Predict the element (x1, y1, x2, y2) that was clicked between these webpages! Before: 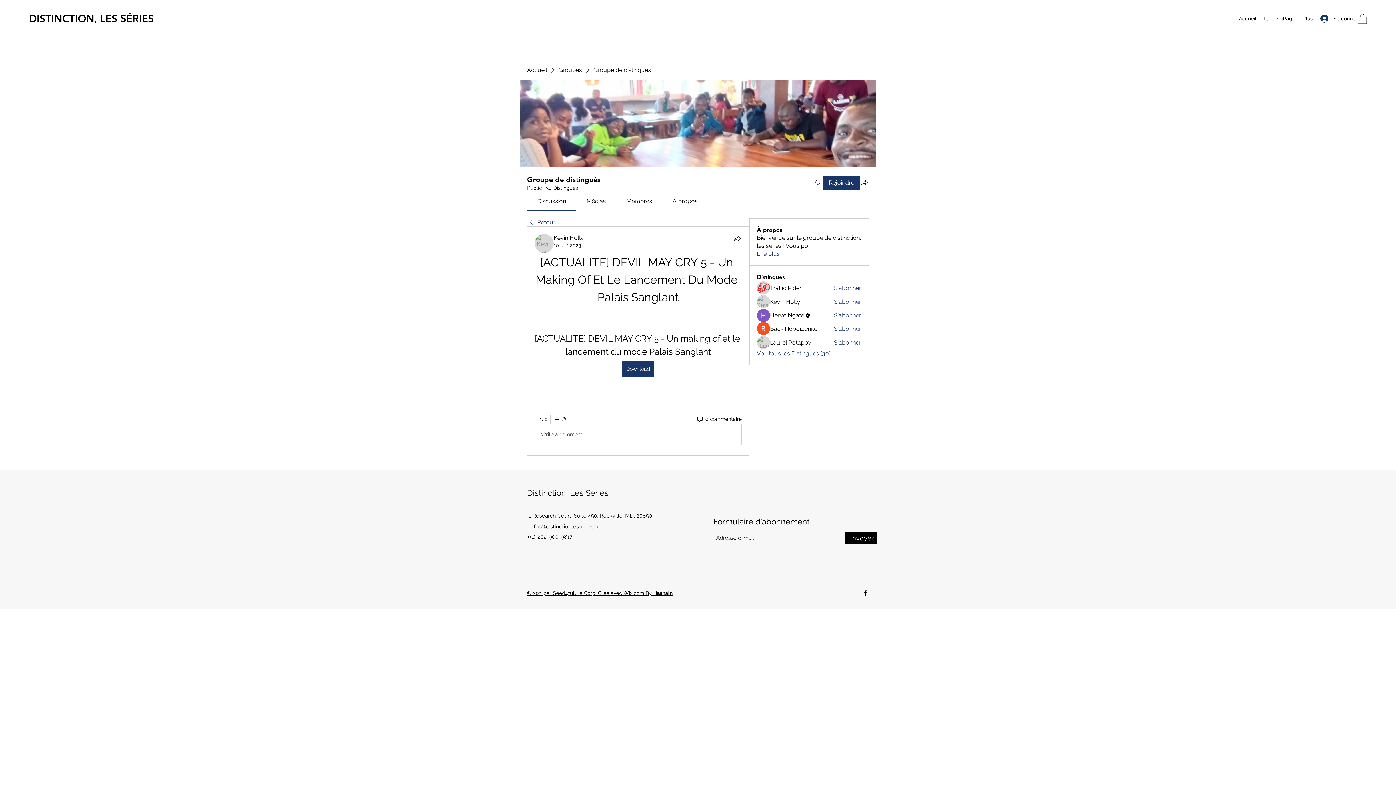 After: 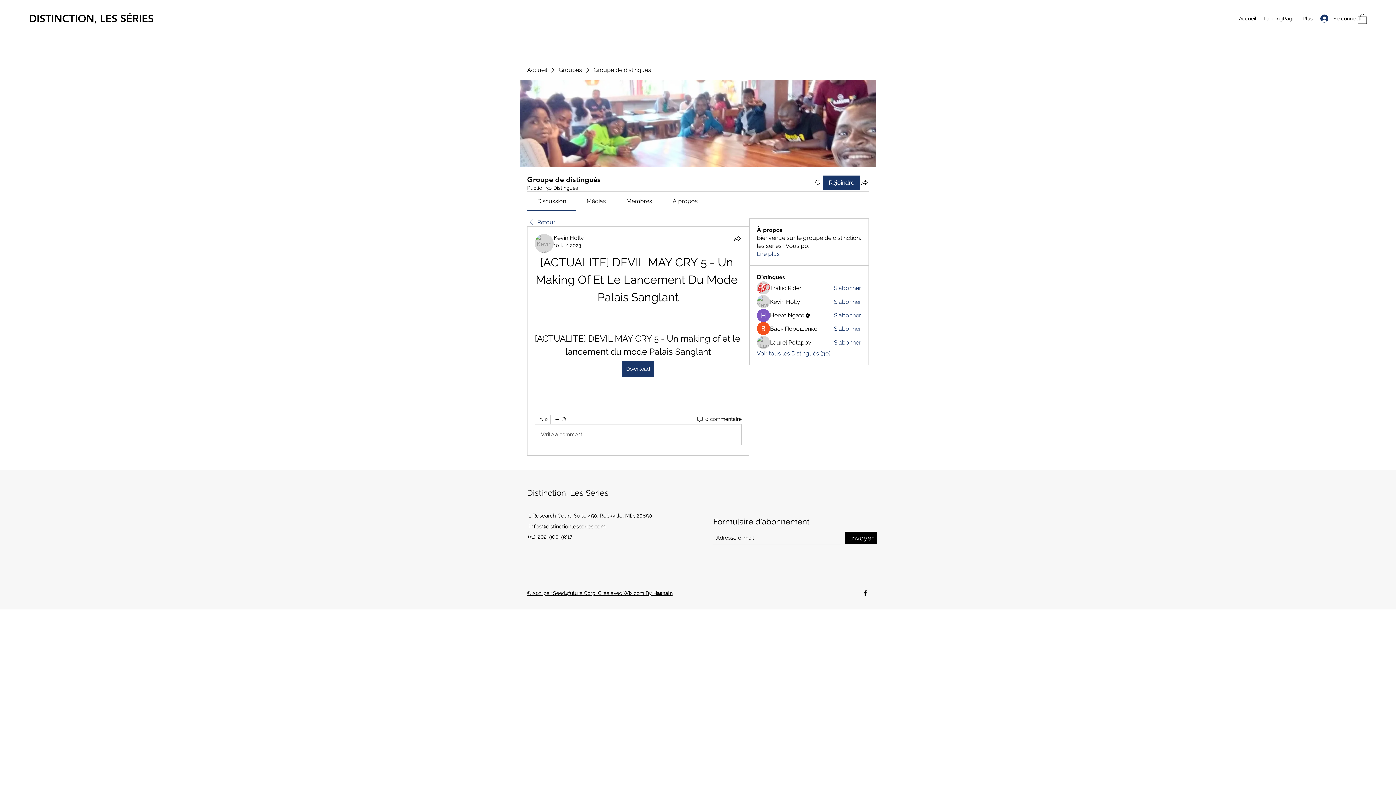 Action: bbox: (770, 311, 804, 319) label: Herve Ngate